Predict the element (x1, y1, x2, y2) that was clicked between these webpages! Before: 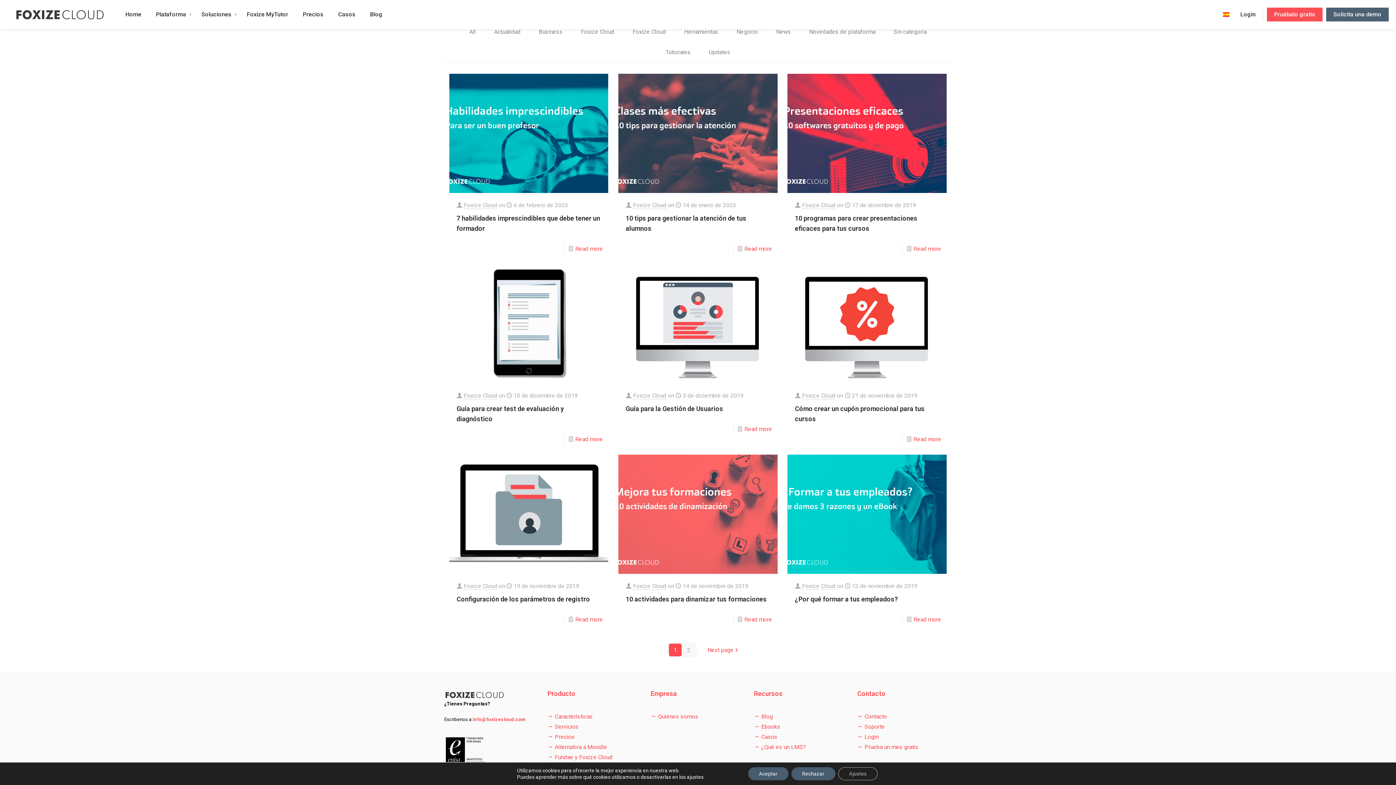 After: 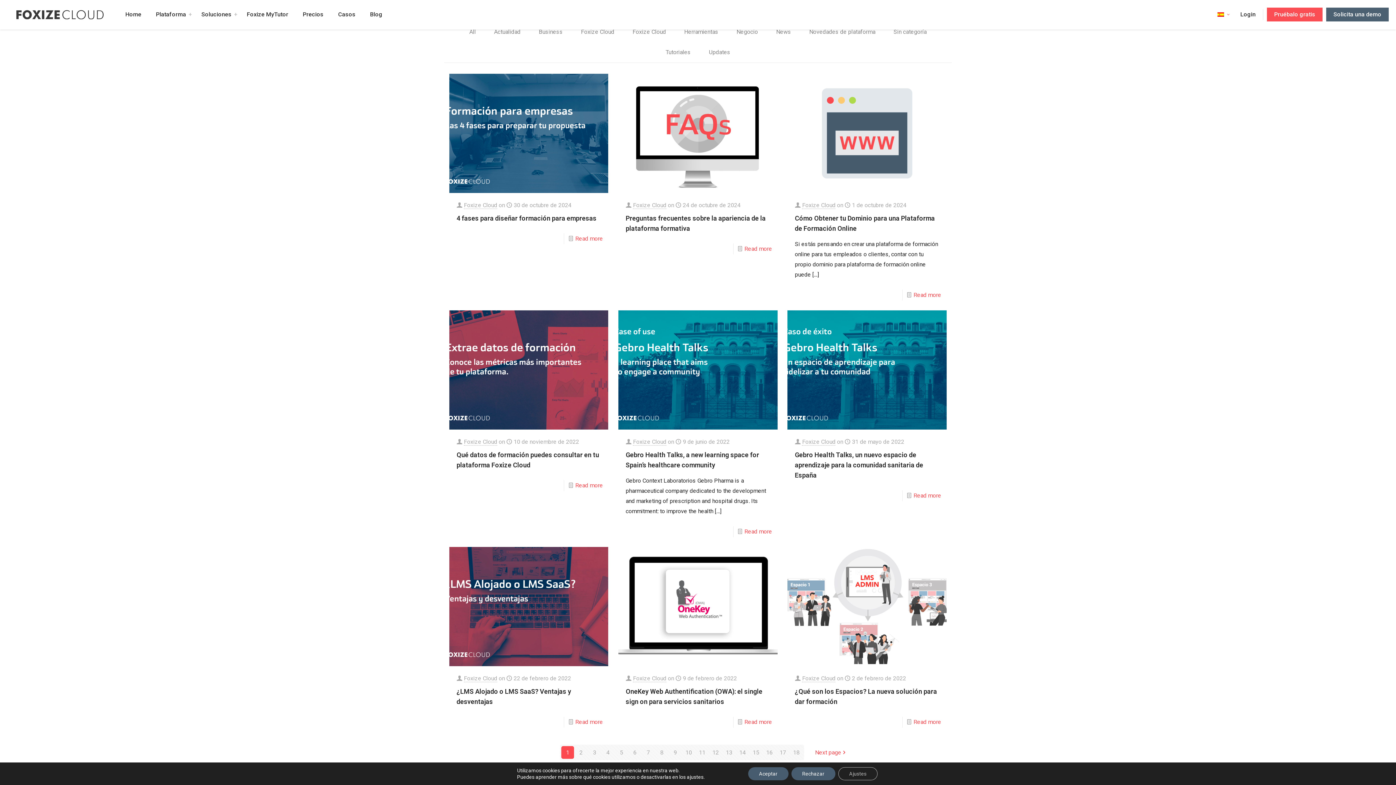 Action: label: Foxize Cloud bbox: (633, 201, 666, 209)